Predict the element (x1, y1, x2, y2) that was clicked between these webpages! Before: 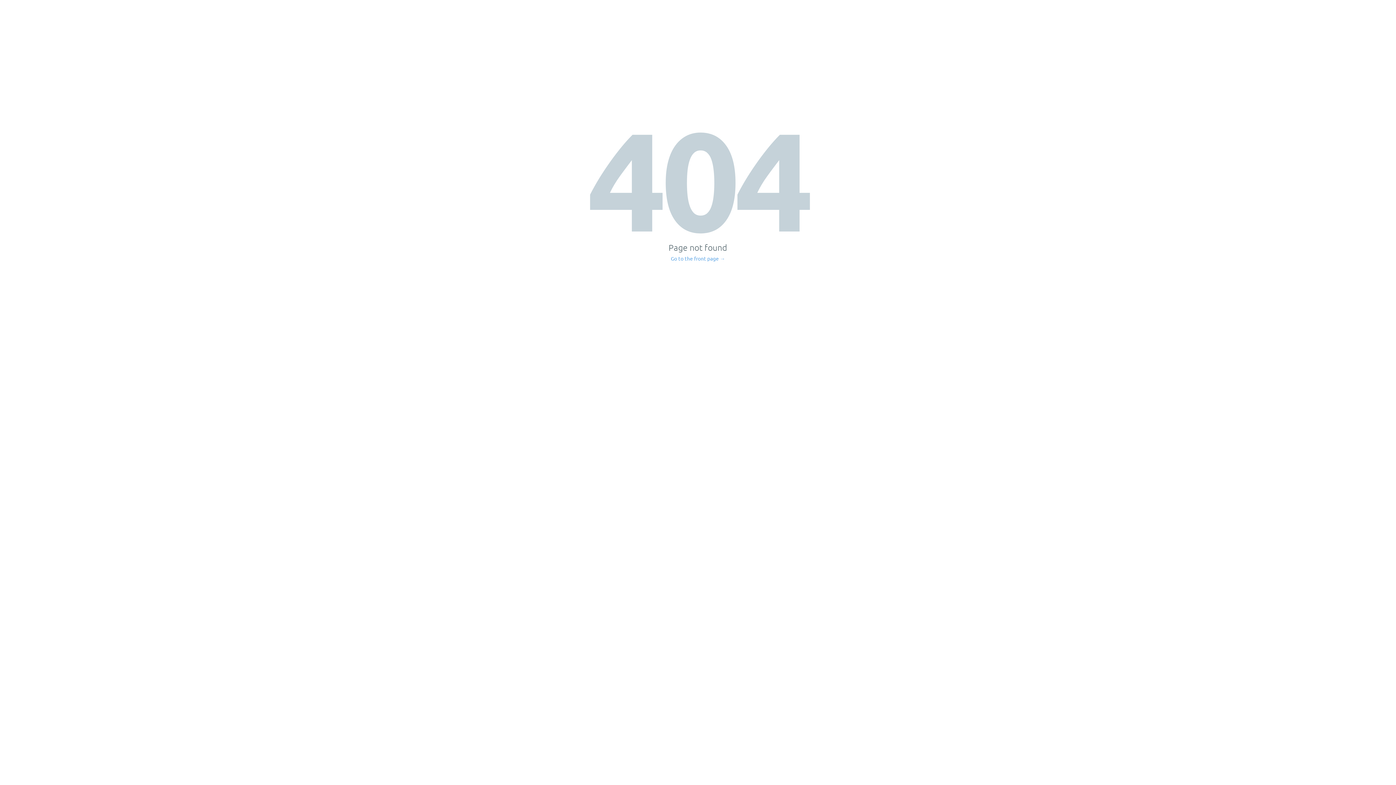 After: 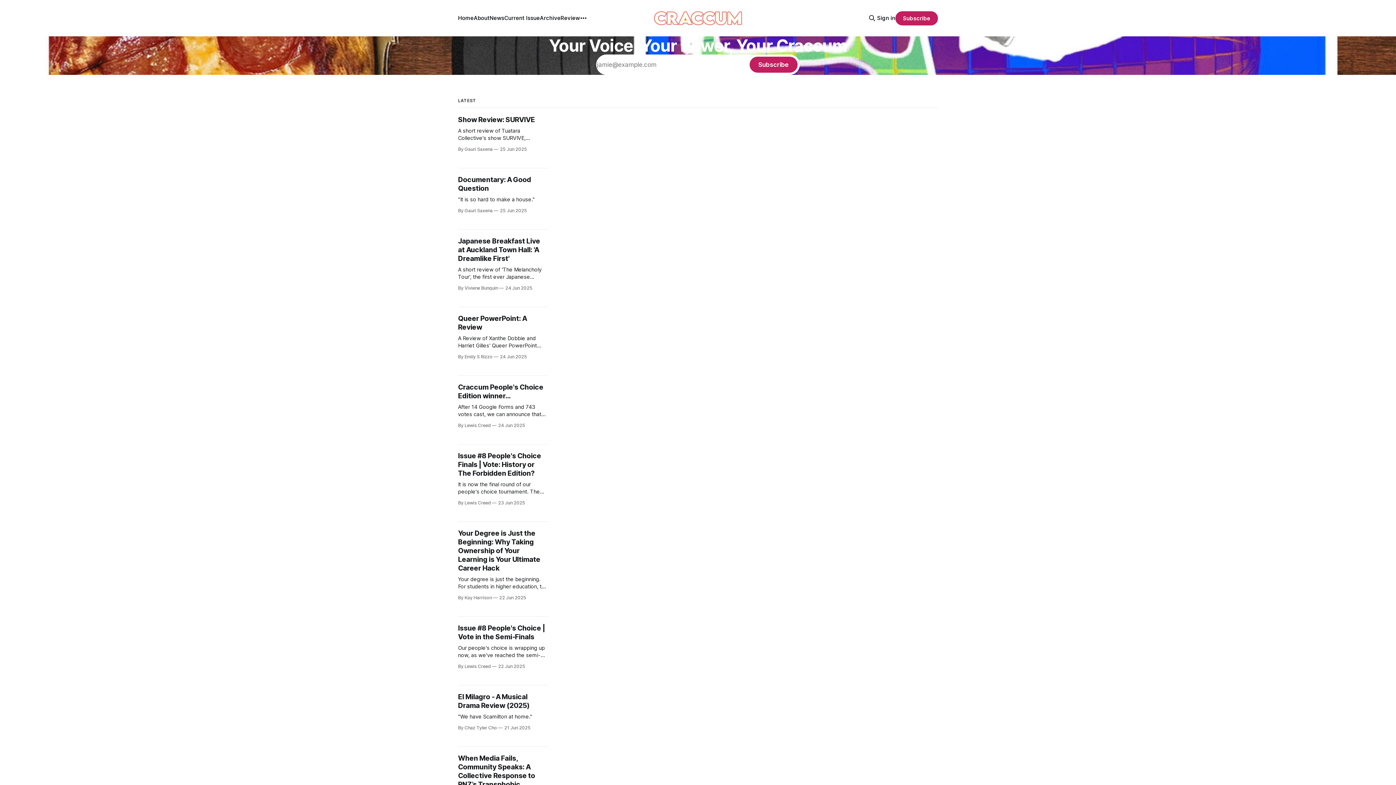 Action: label: Go to the front page → bbox: (671, 256, 725, 261)